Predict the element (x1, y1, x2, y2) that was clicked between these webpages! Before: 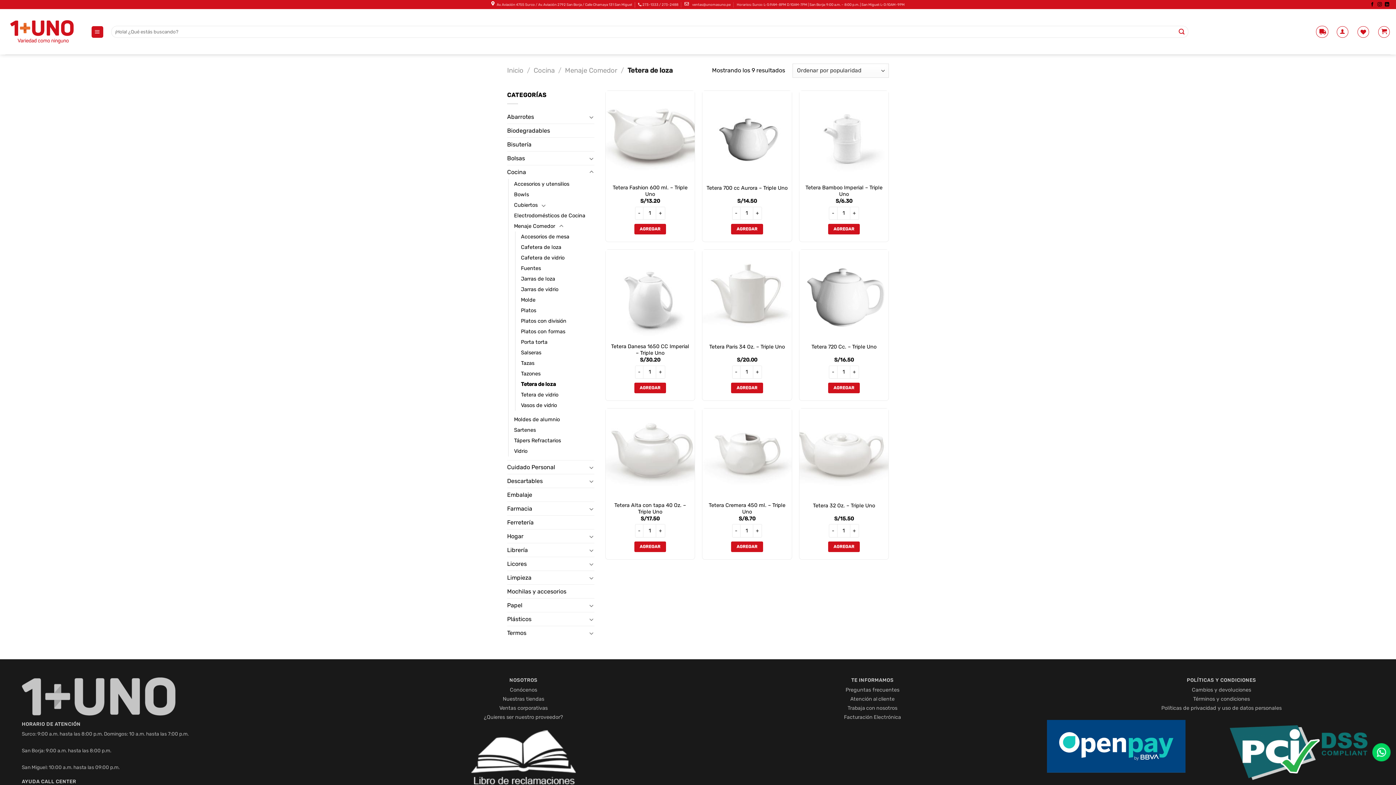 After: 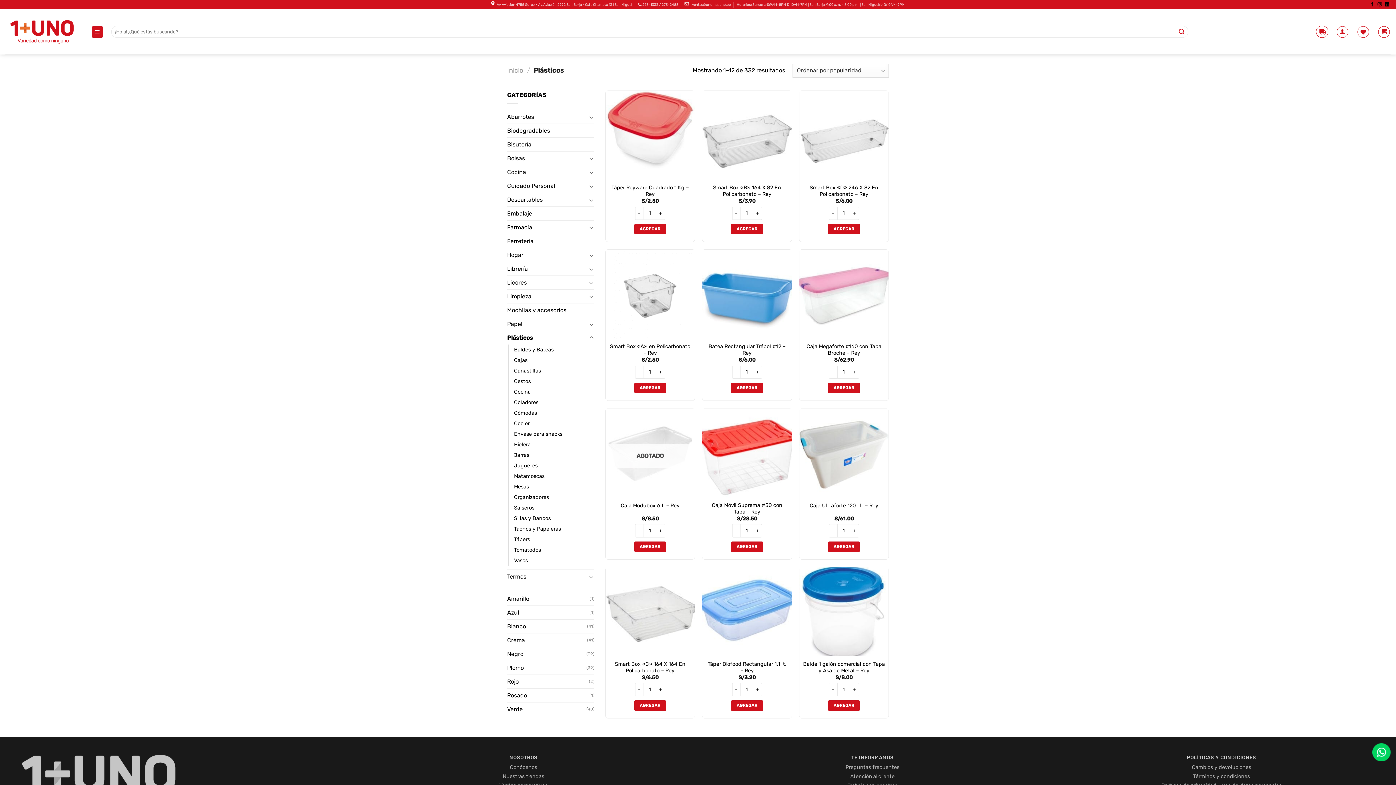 Action: bbox: (507, 612, 587, 626) label: Plásticos